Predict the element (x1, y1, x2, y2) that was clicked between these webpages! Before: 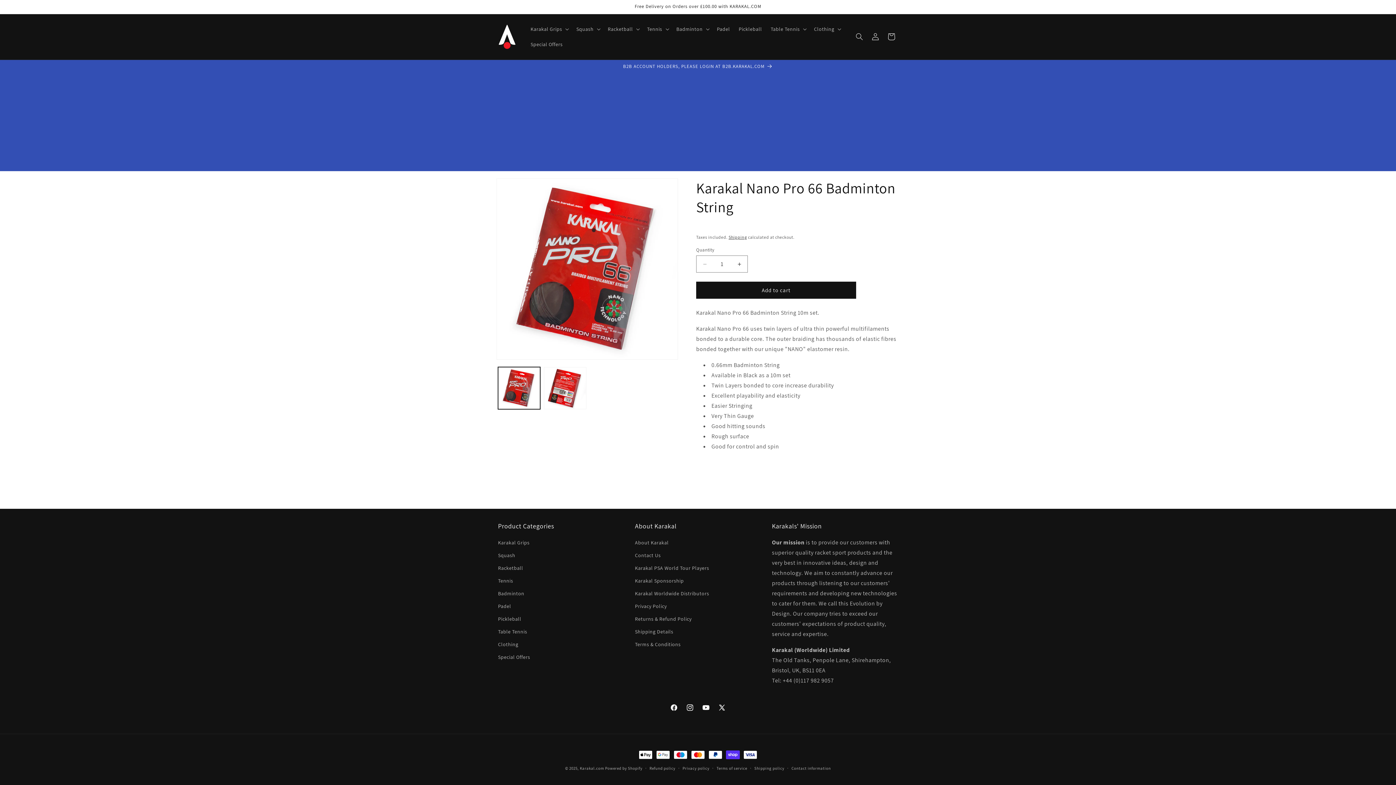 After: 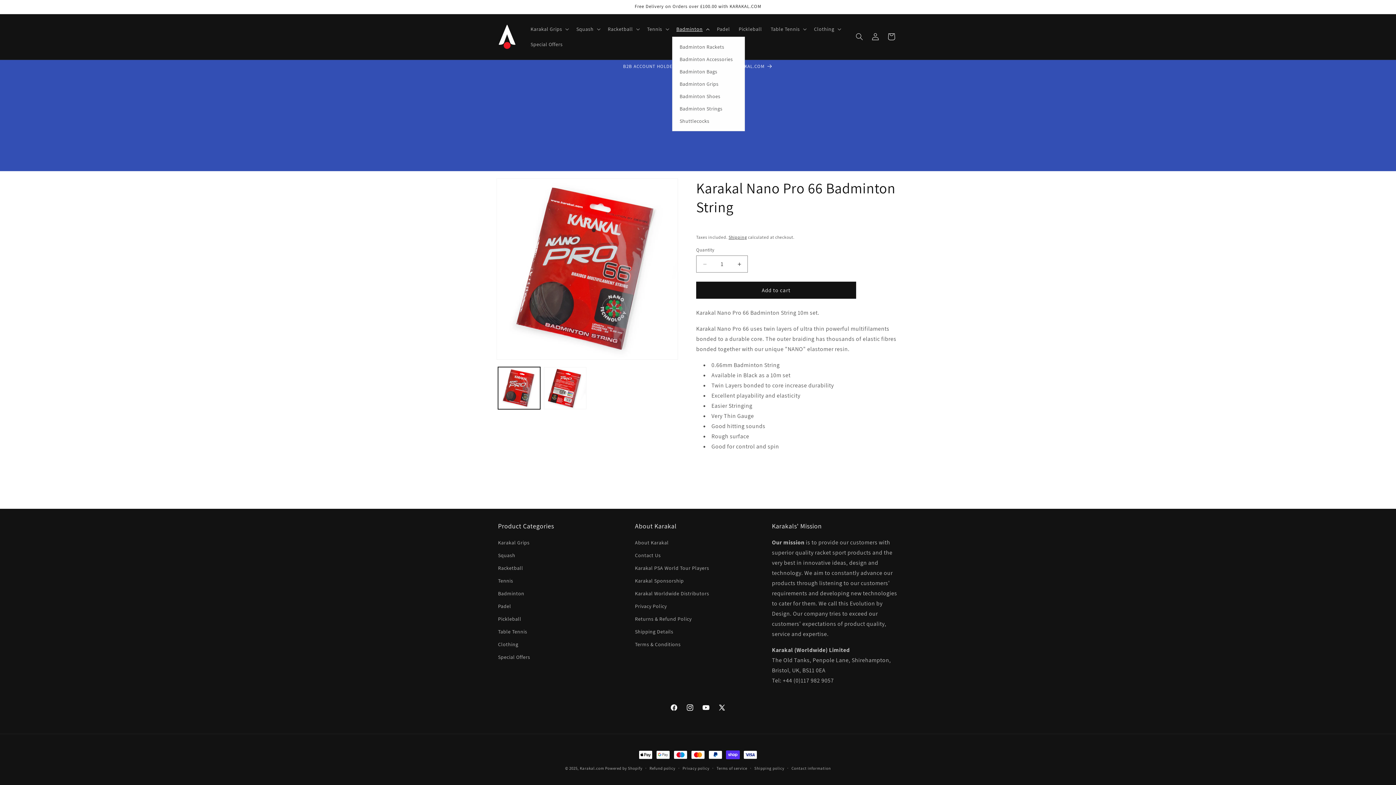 Action: bbox: (672, 21, 712, 36) label: Badminton